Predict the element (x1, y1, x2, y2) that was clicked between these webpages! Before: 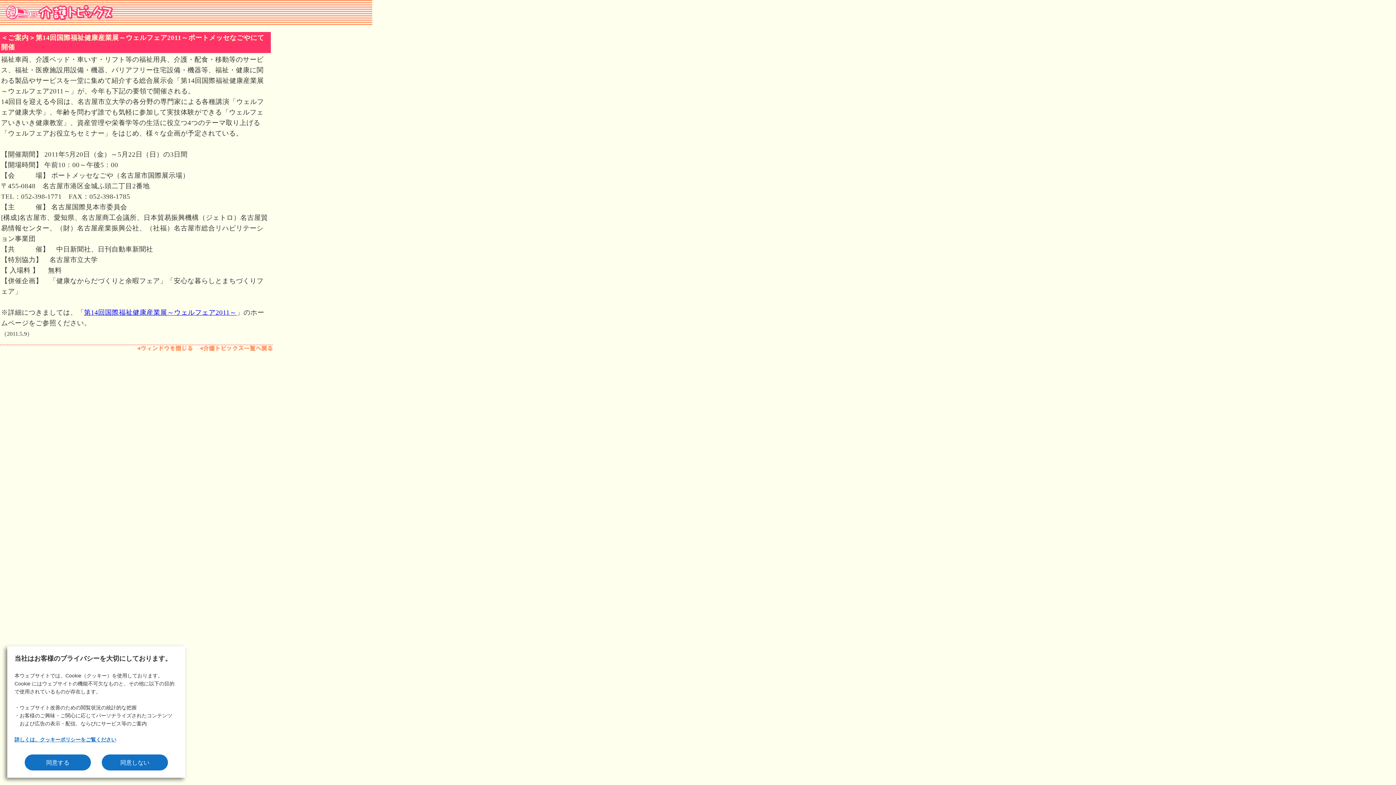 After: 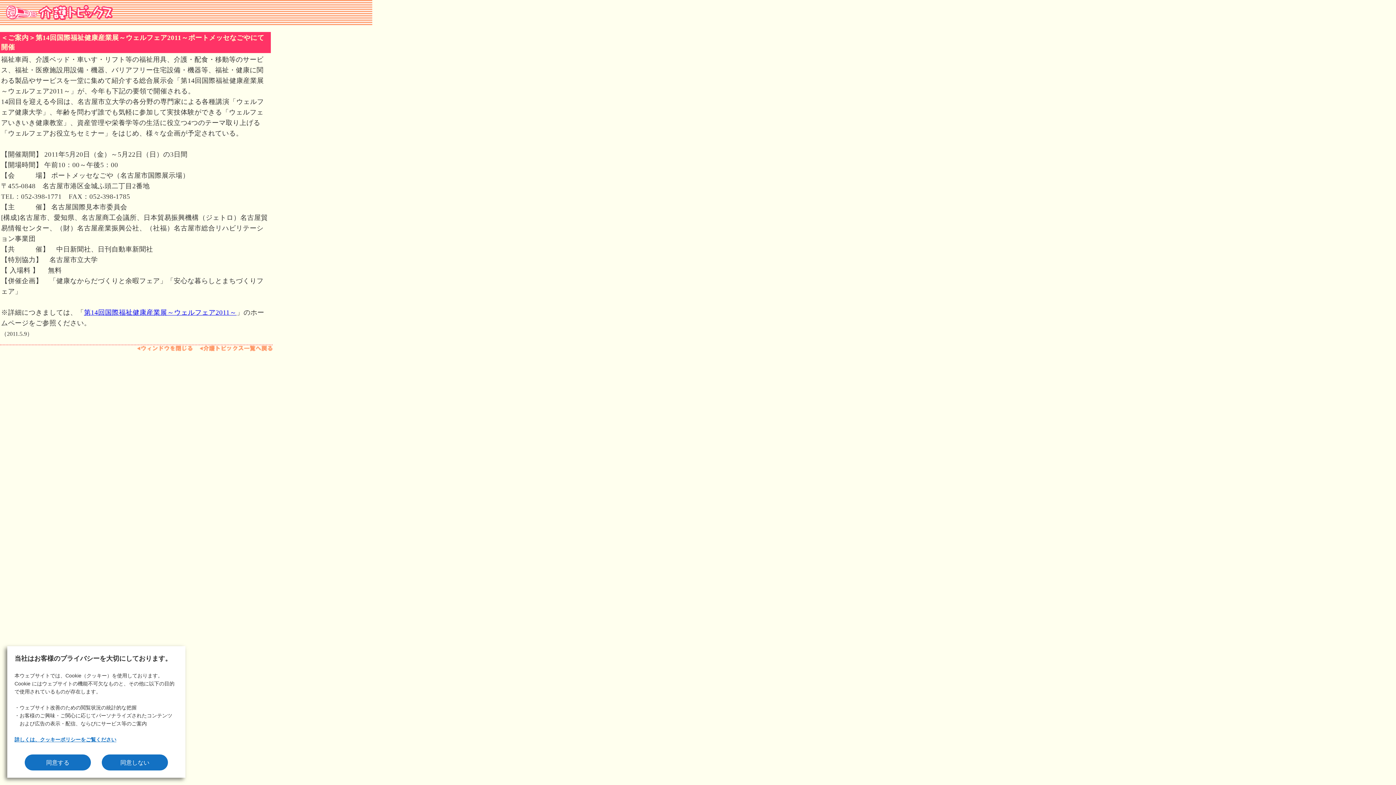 Action: bbox: (84, 308, 236, 316) label: 第14回国際福祉健康産業展～ウェルフェア2011～